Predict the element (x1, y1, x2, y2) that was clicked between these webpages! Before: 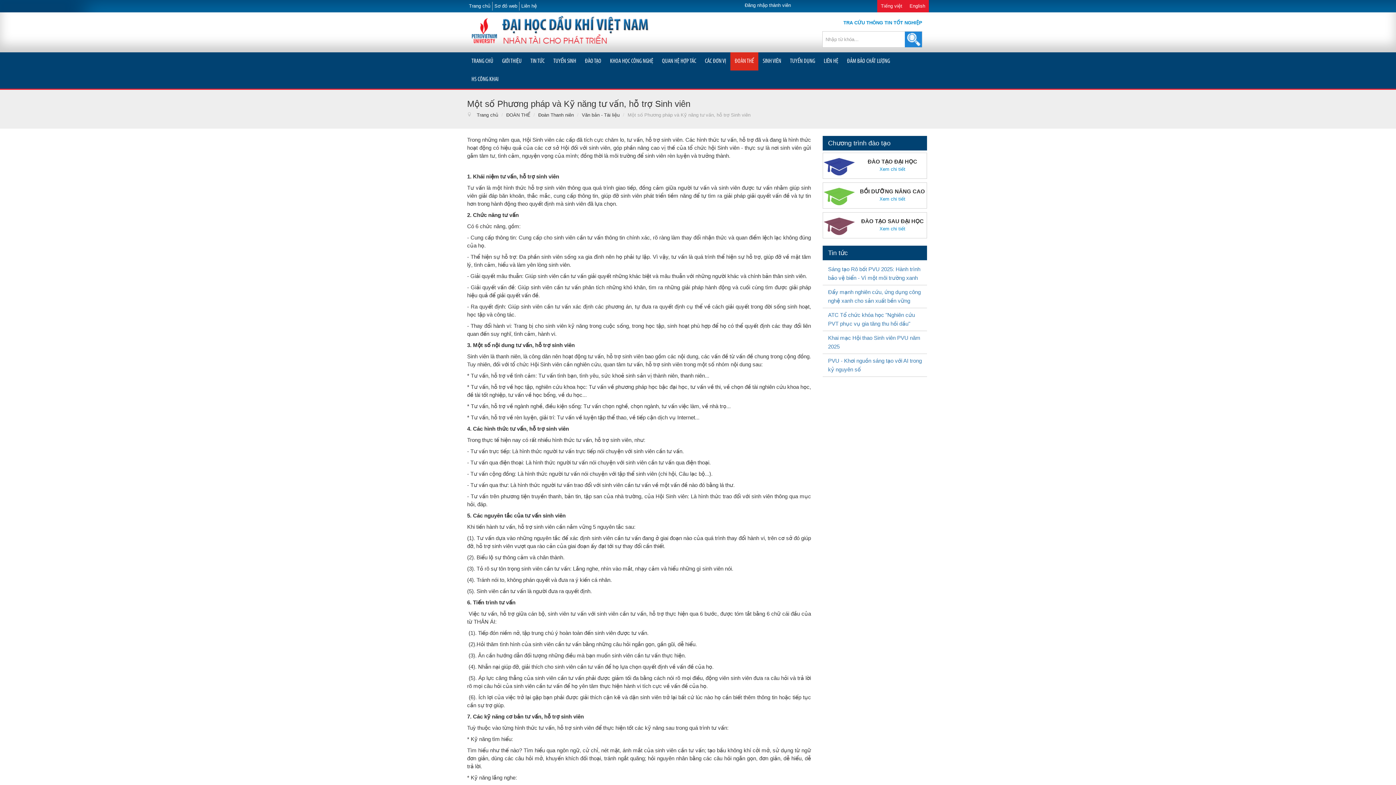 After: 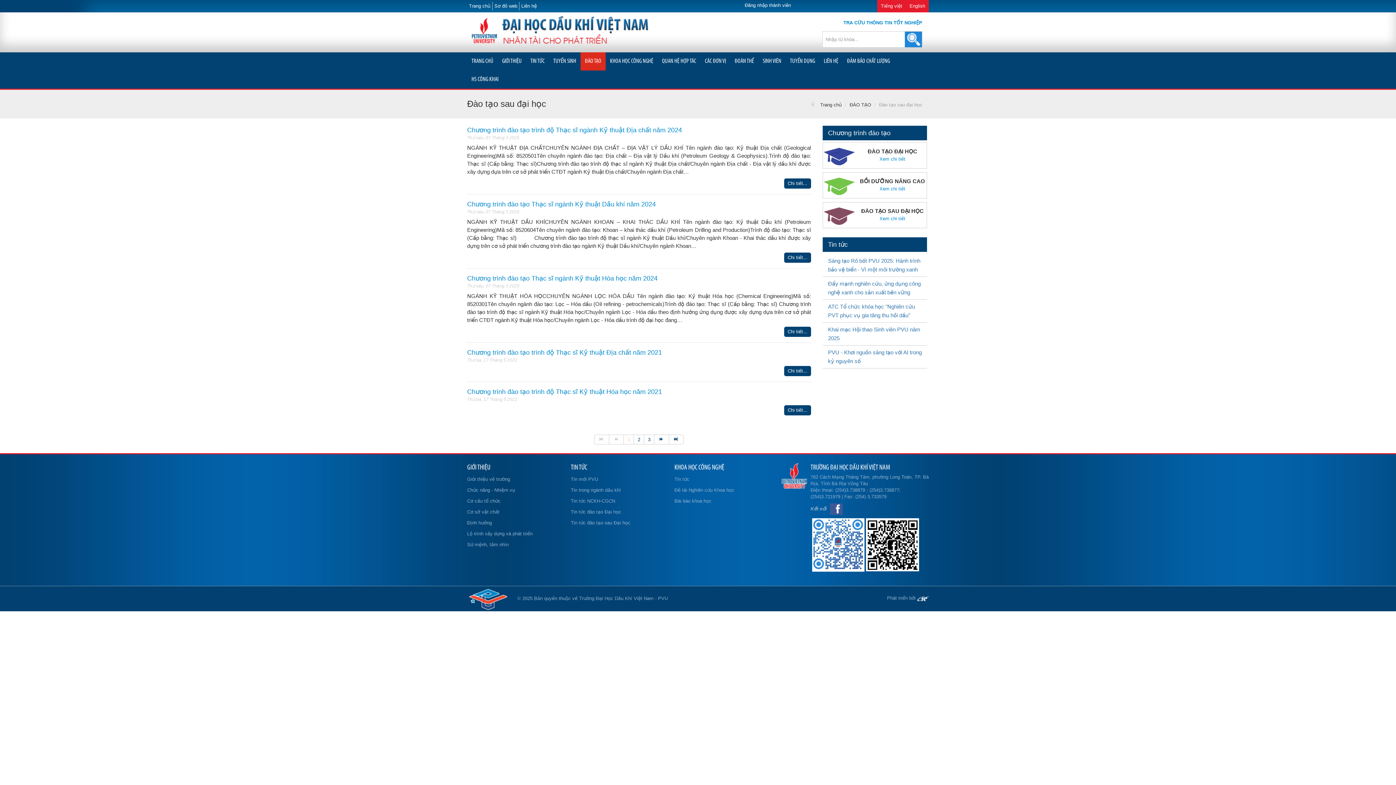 Action: bbox: (879, 225, 905, 232) label: Xem chi tiết